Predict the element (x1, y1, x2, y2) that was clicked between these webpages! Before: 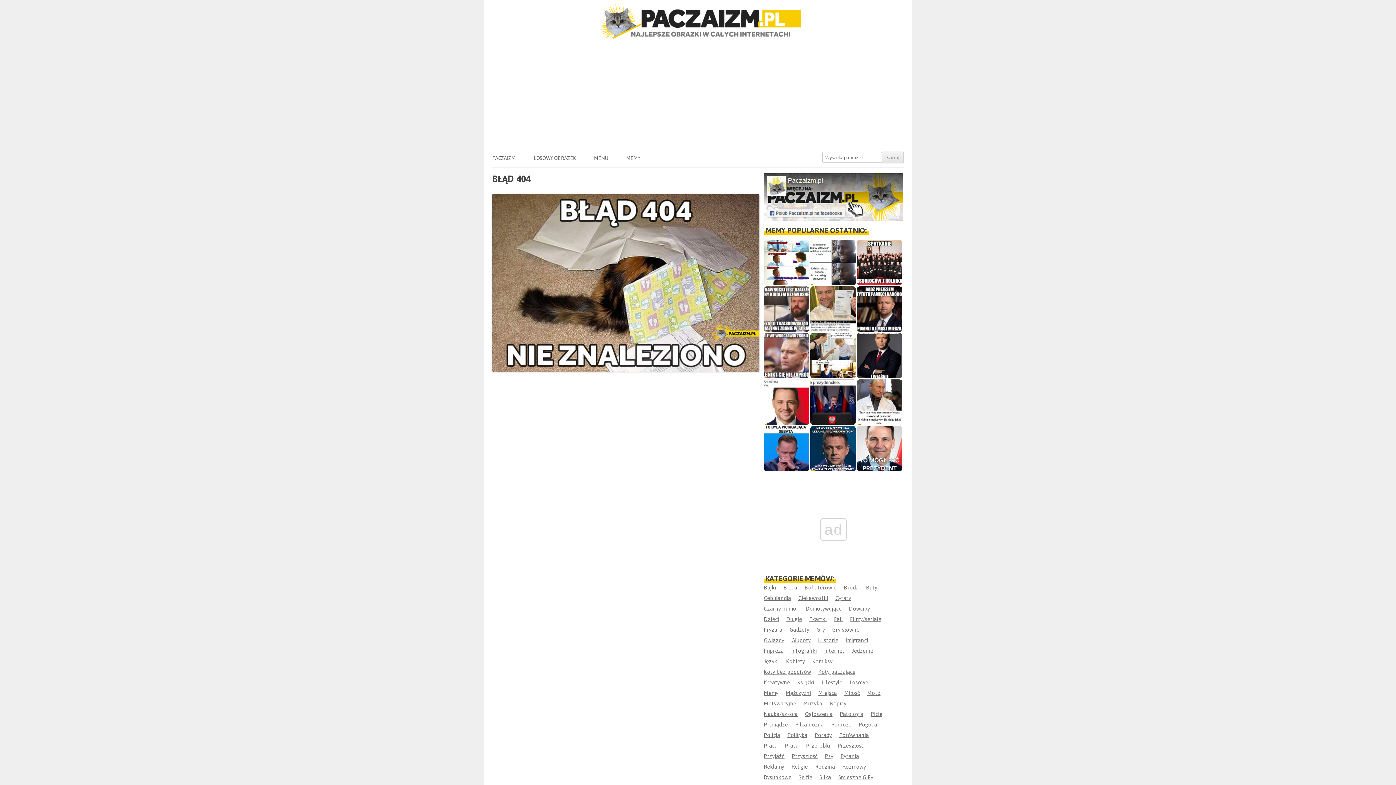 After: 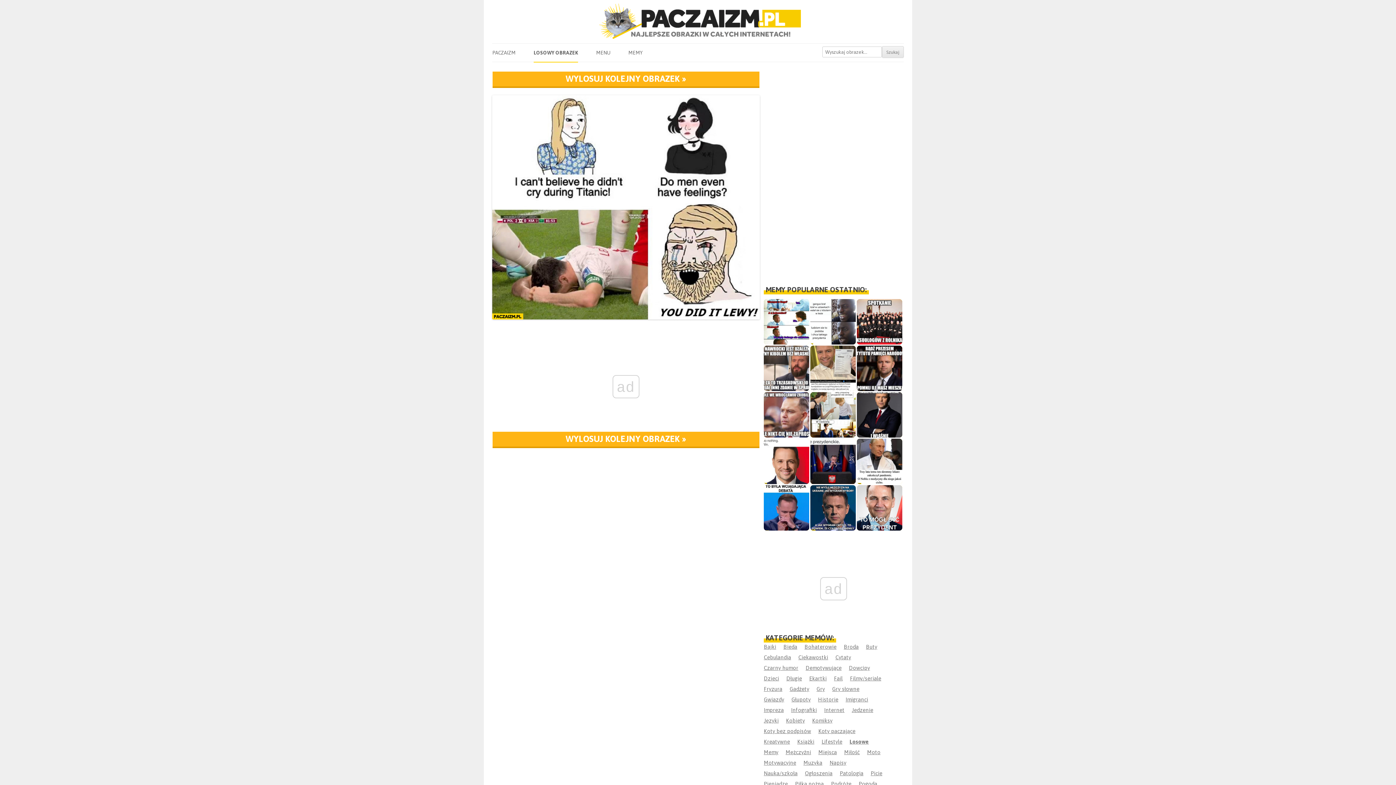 Action: bbox: (849, 679, 868, 685) label: Losowe